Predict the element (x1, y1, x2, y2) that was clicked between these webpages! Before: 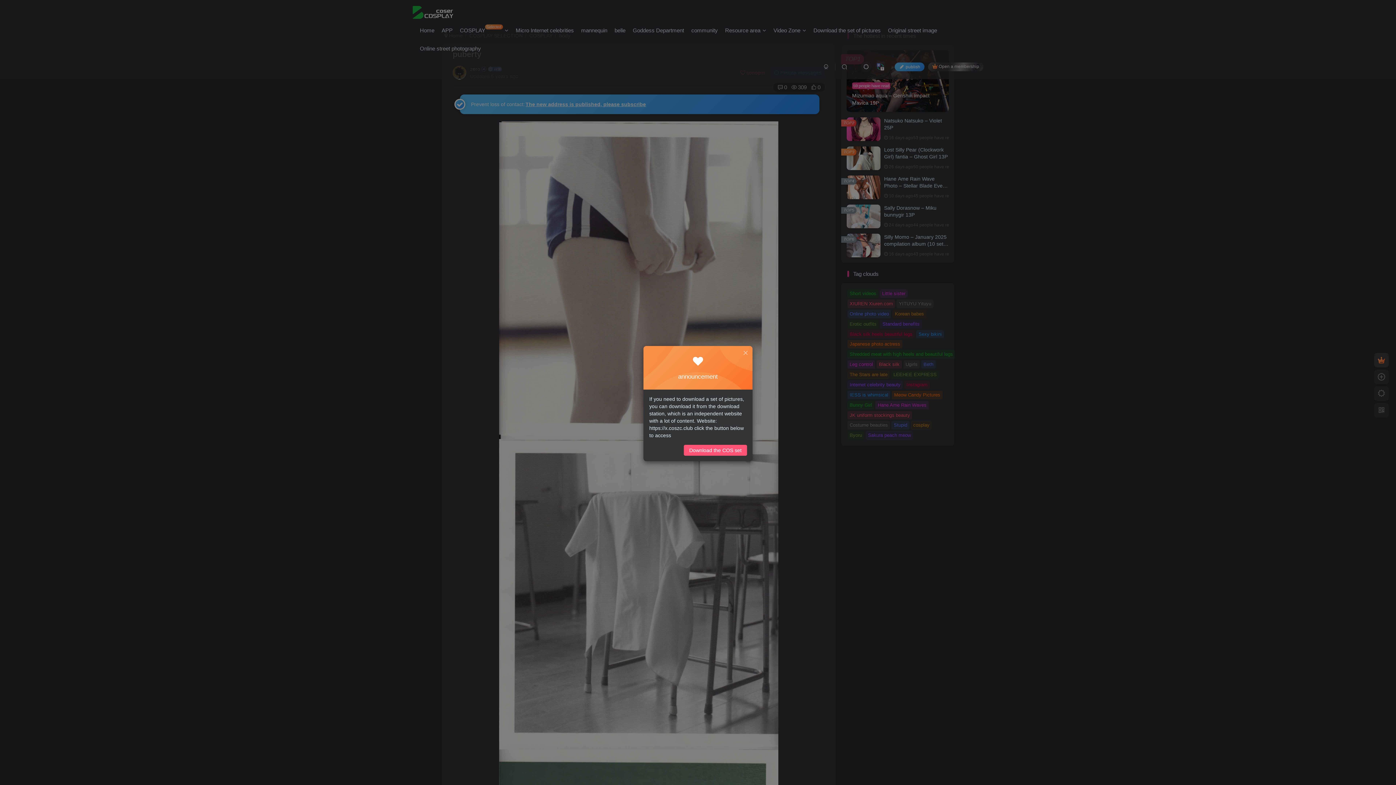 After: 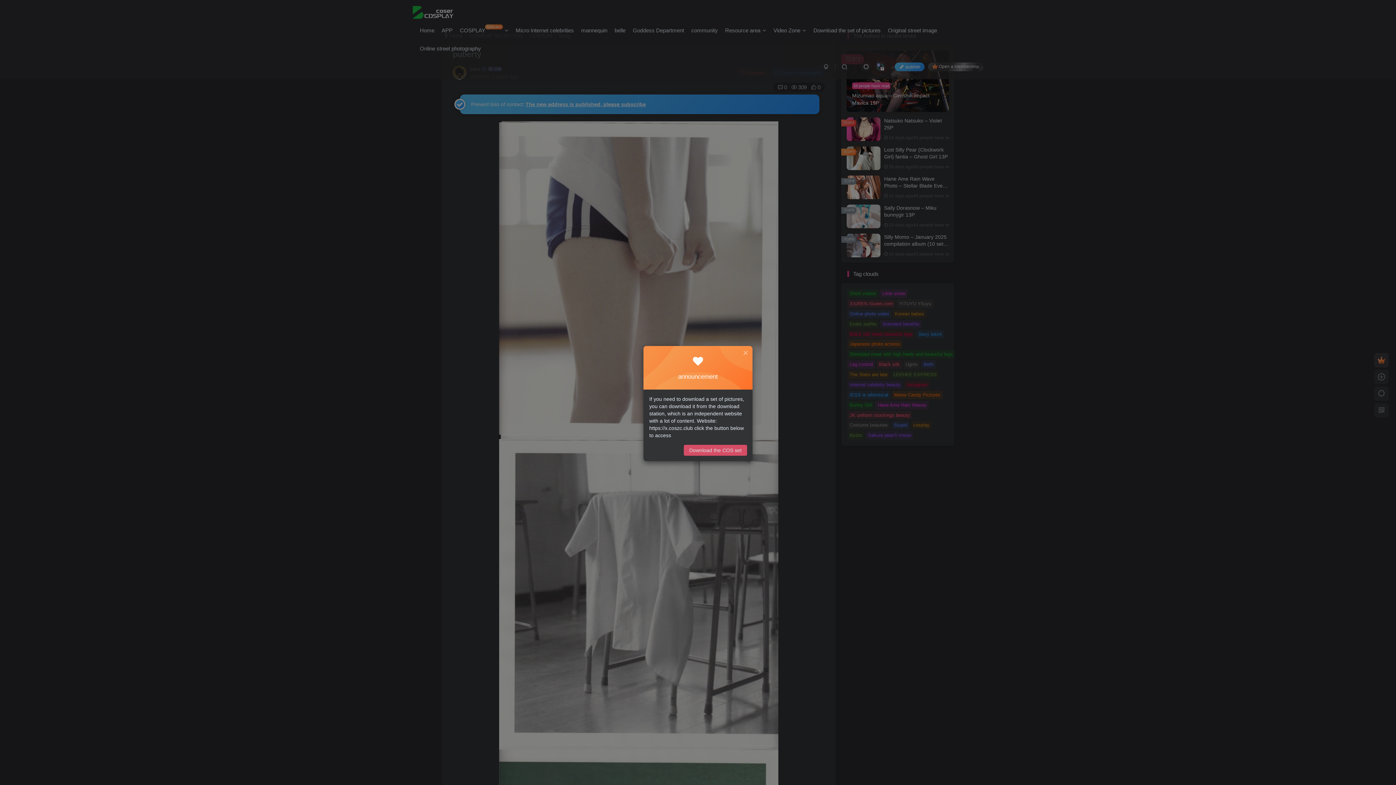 Action: label: COS套图下载 bbox: (705, 423, 747, 434)